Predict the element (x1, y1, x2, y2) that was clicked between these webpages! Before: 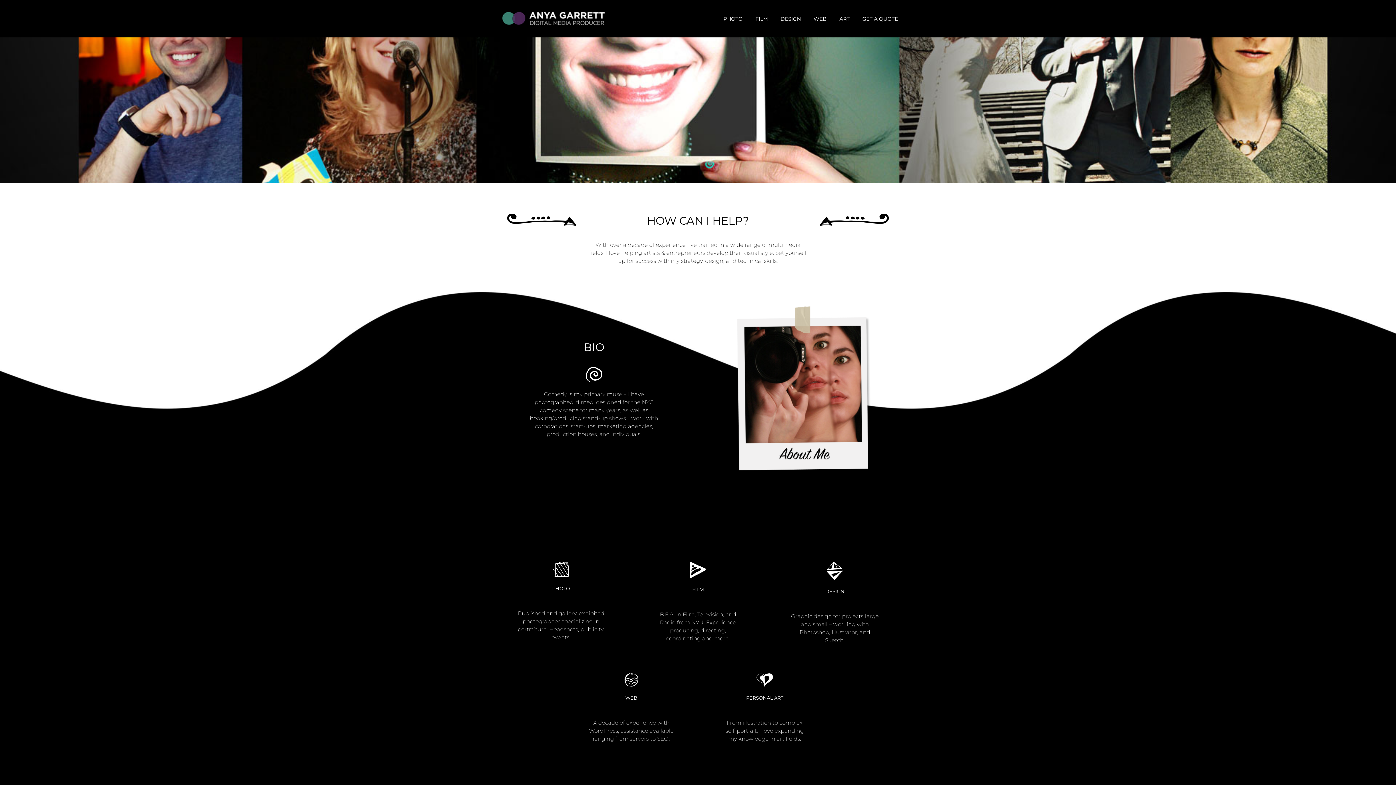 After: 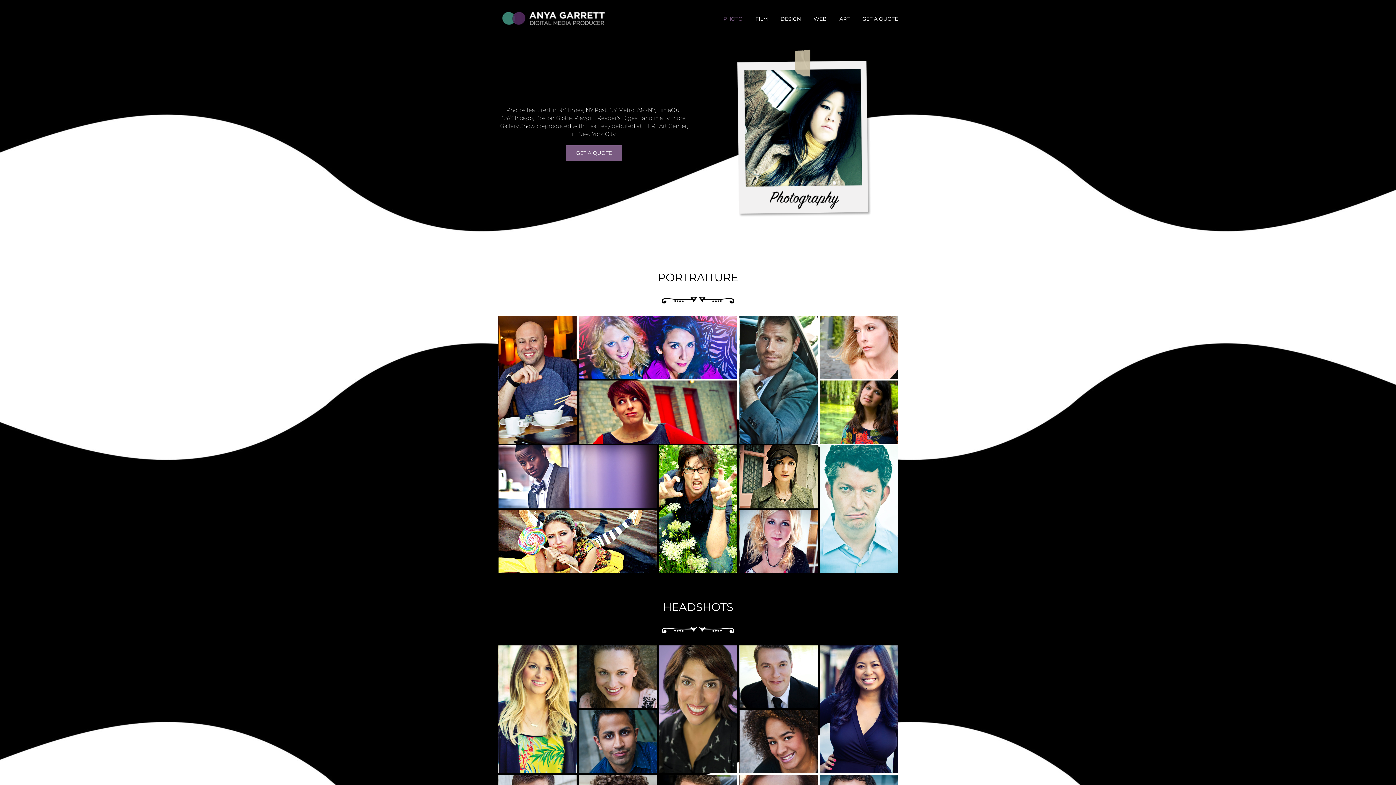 Action: bbox: (552, 585, 570, 591) label: PHOTO